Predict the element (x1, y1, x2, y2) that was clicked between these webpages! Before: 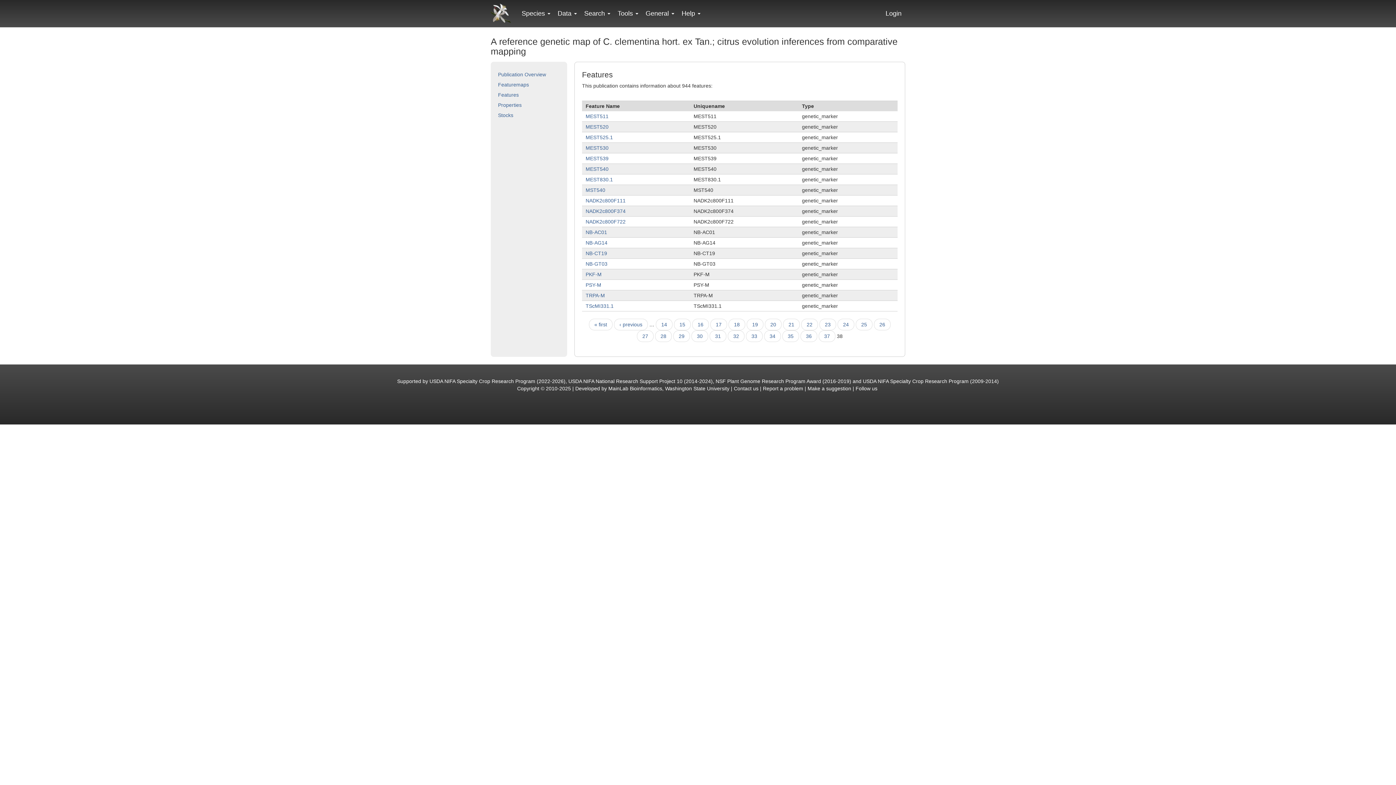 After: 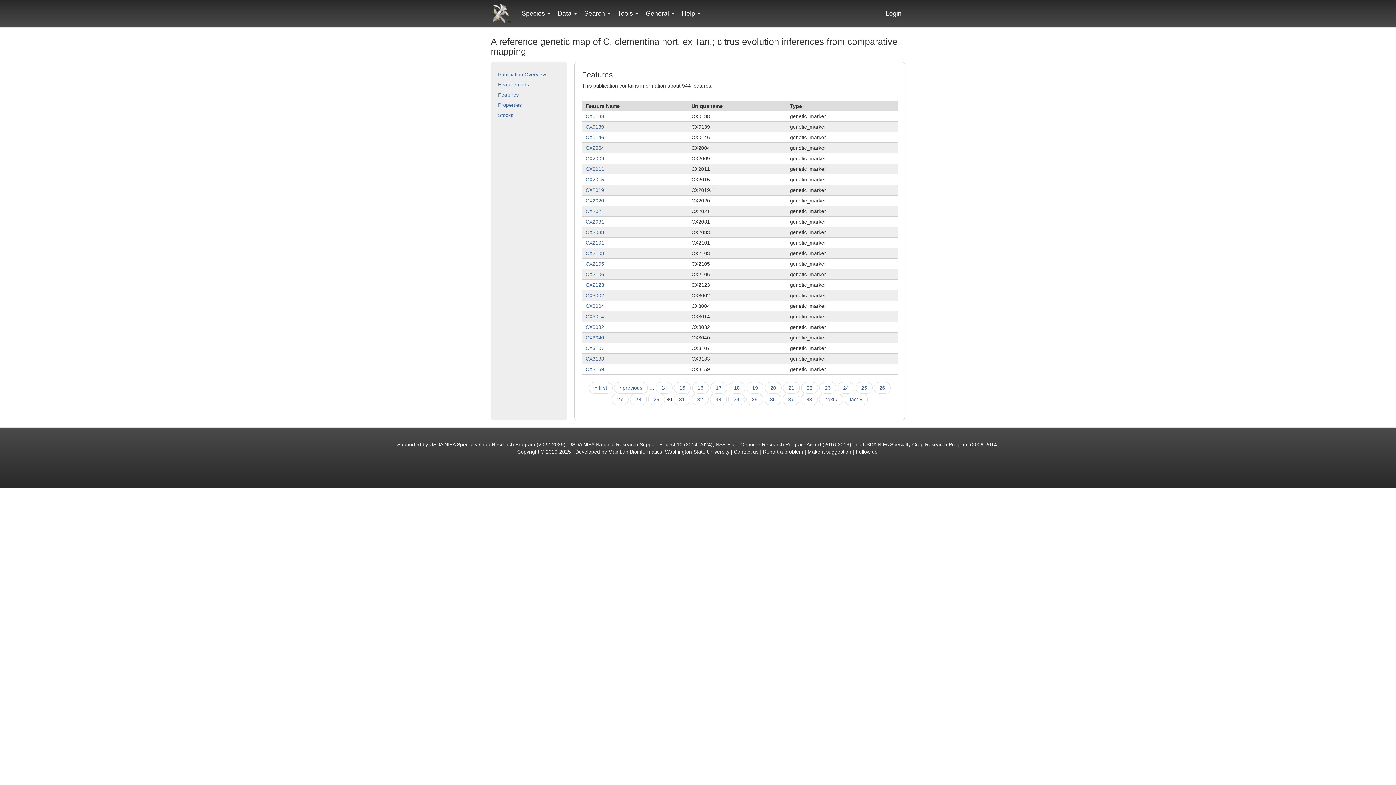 Action: bbox: (691, 330, 708, 342) label: 30